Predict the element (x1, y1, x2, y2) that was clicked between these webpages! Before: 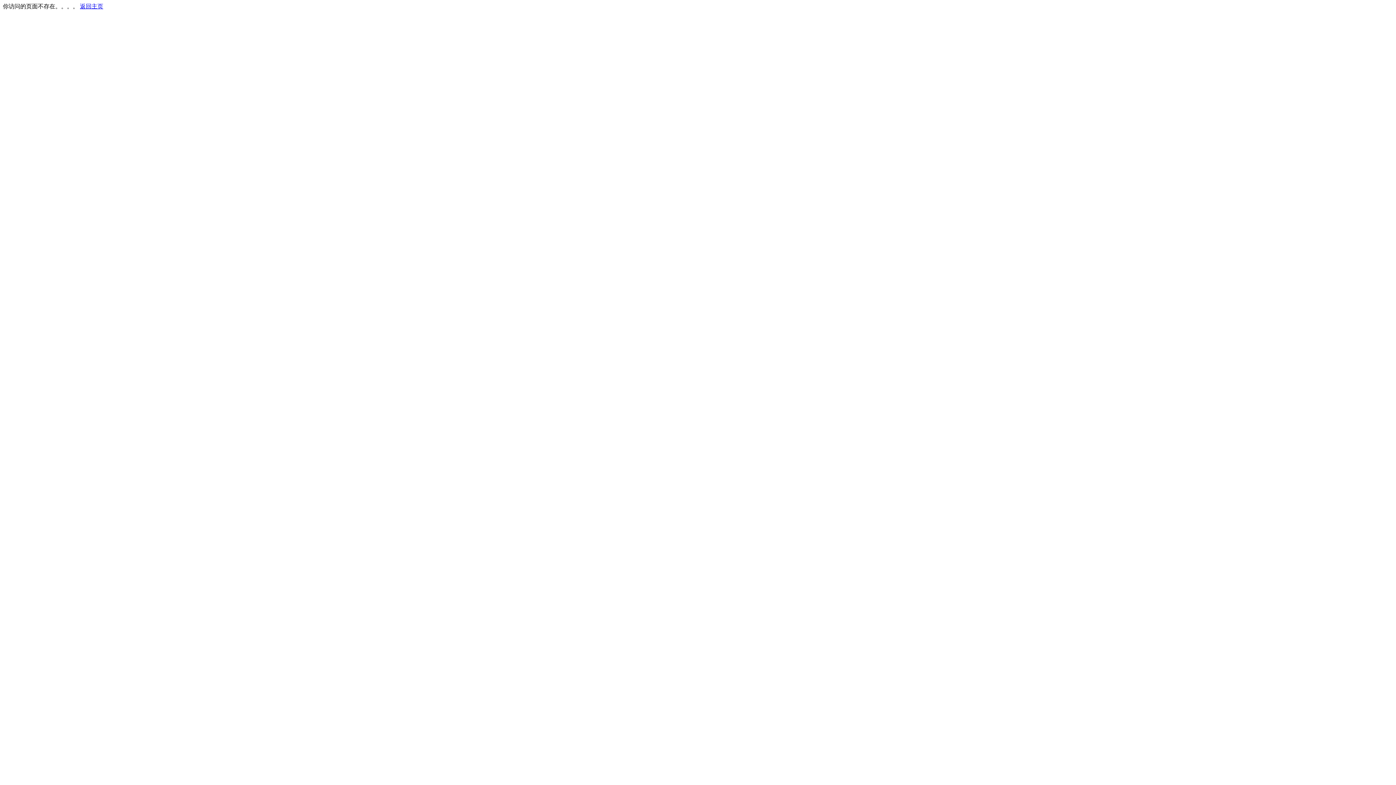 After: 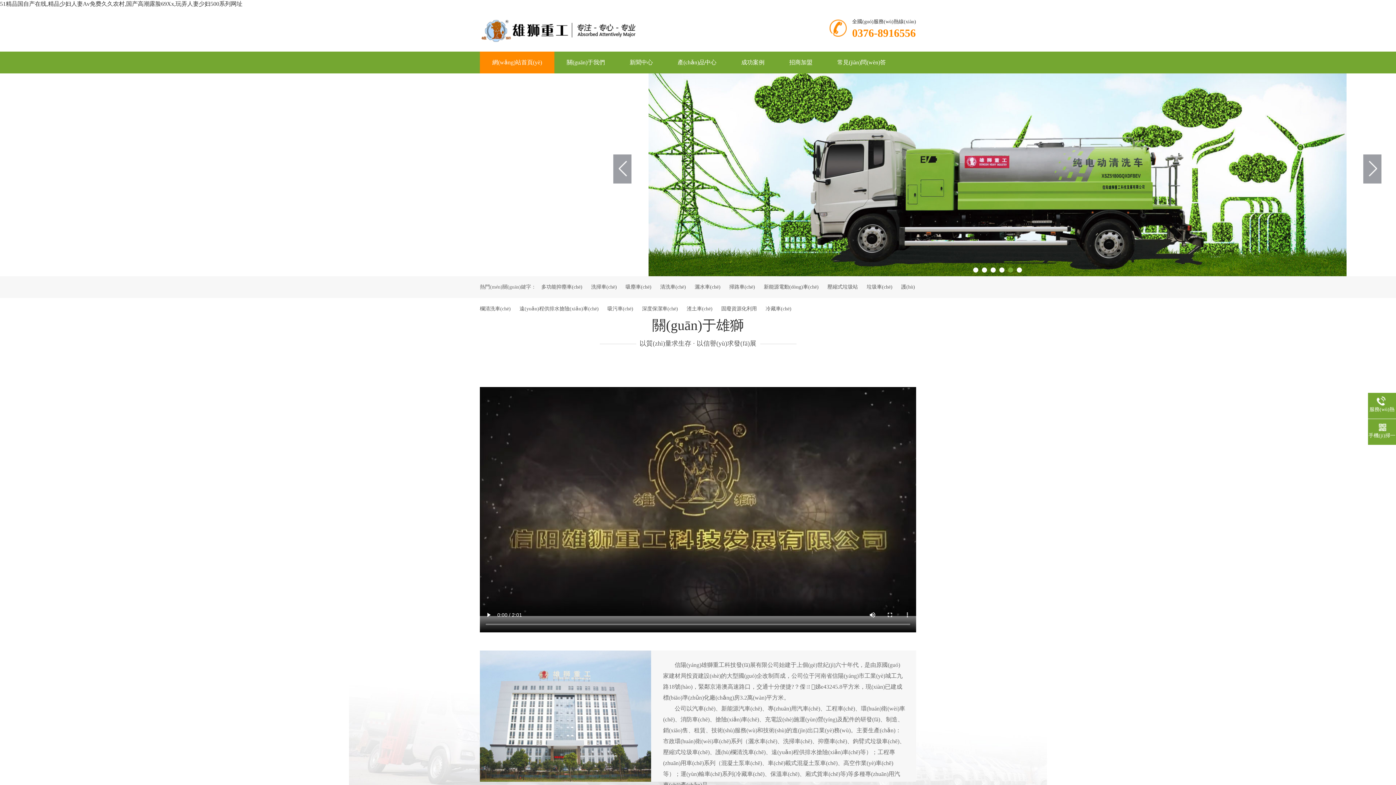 Action: label: 返回主页 bbox: (80, 3, 103, 9)